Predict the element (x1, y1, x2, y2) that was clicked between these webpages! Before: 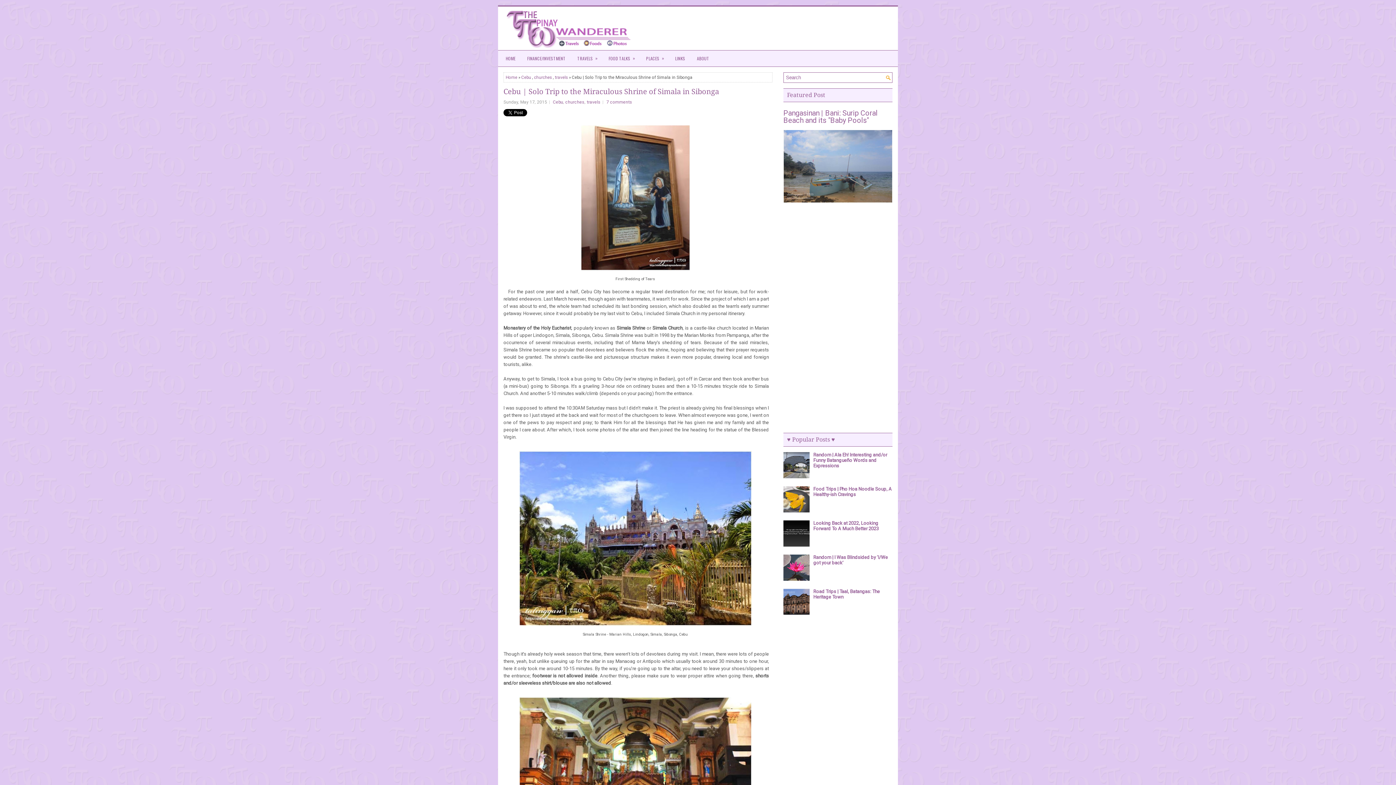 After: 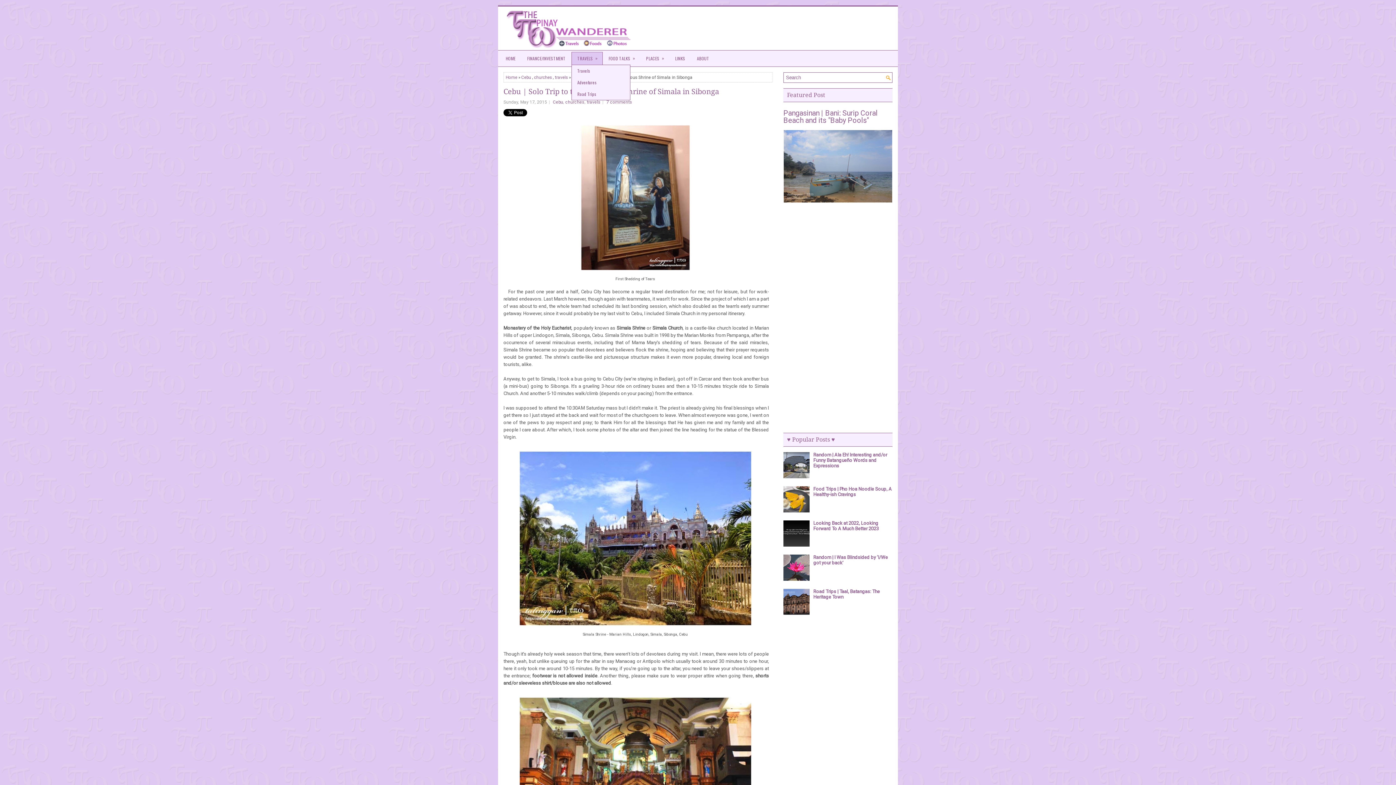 Action: label: TRAVELS
» bbox: (572, 52, 602, 64)